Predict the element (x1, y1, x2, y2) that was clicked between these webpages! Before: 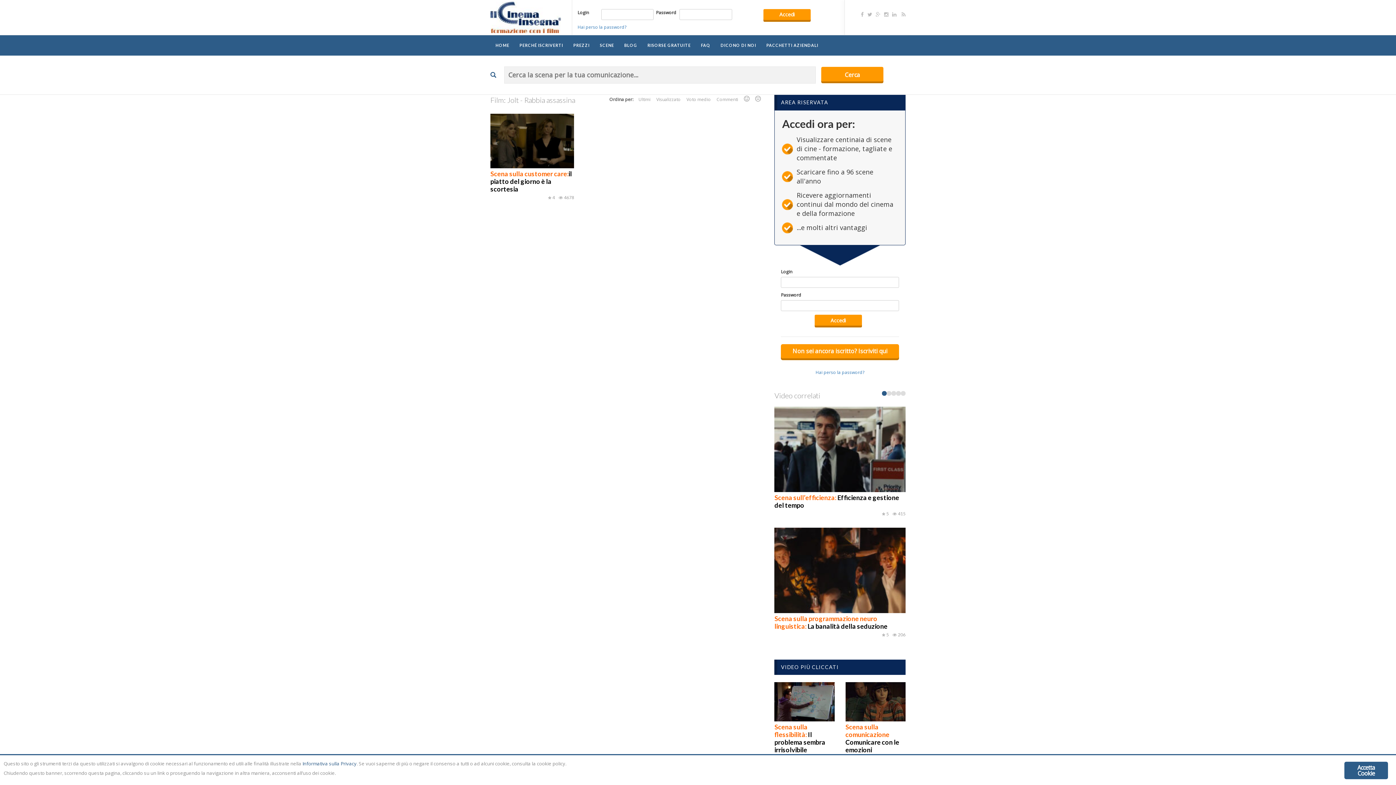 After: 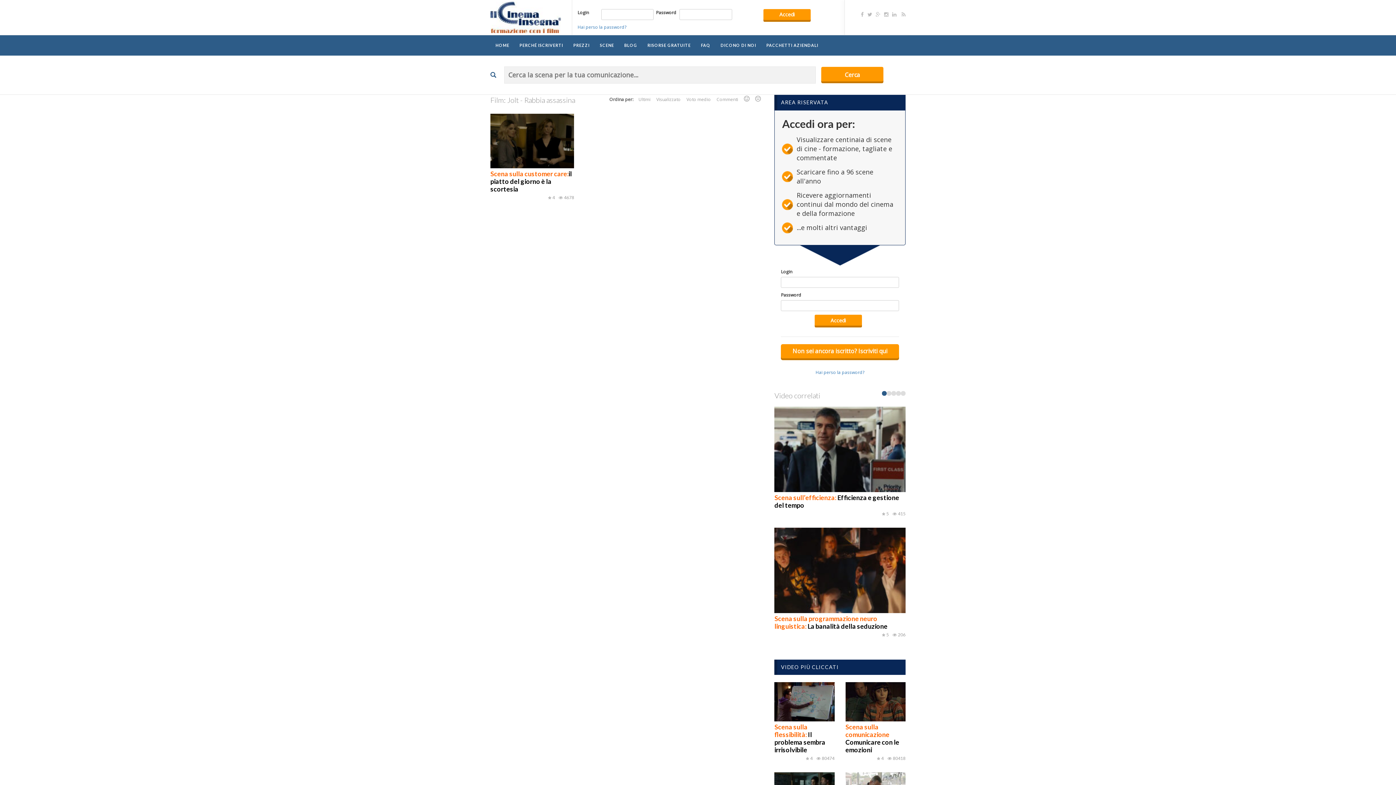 Action: bbox: (1344, 762, 1388, 779) label: Accetta Cookie